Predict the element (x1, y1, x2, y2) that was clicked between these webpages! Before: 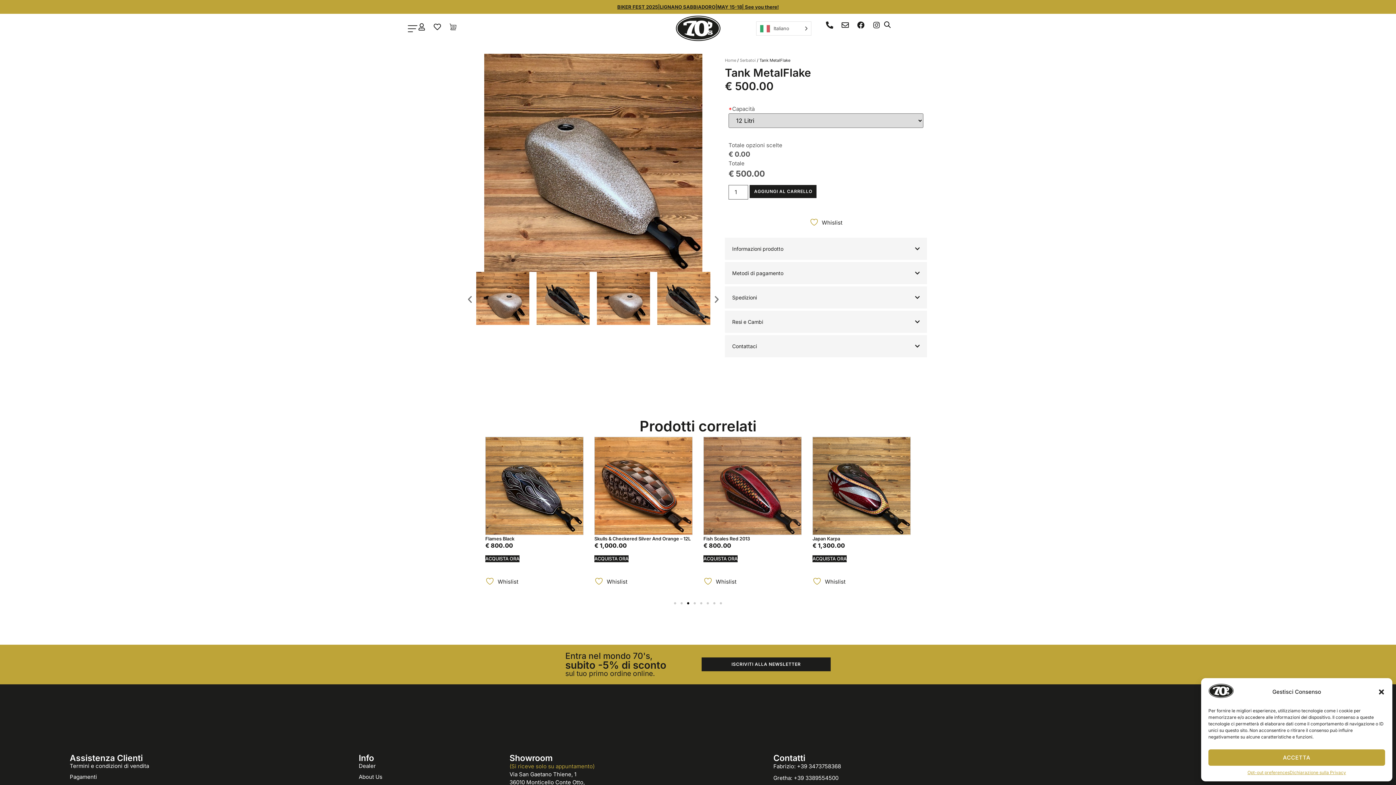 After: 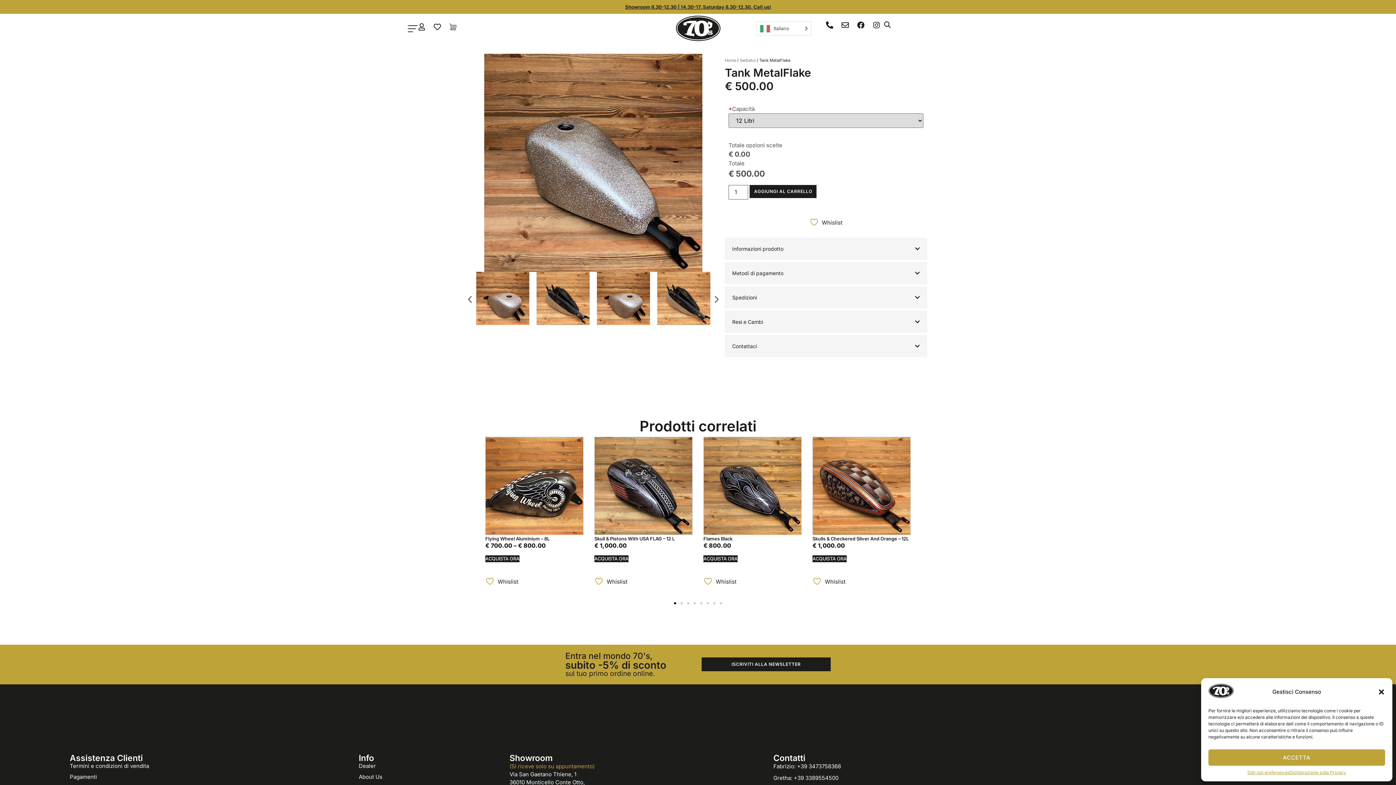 Action: bbox: (674, 602, 676, 604) label: Vai alla diapositiva 1